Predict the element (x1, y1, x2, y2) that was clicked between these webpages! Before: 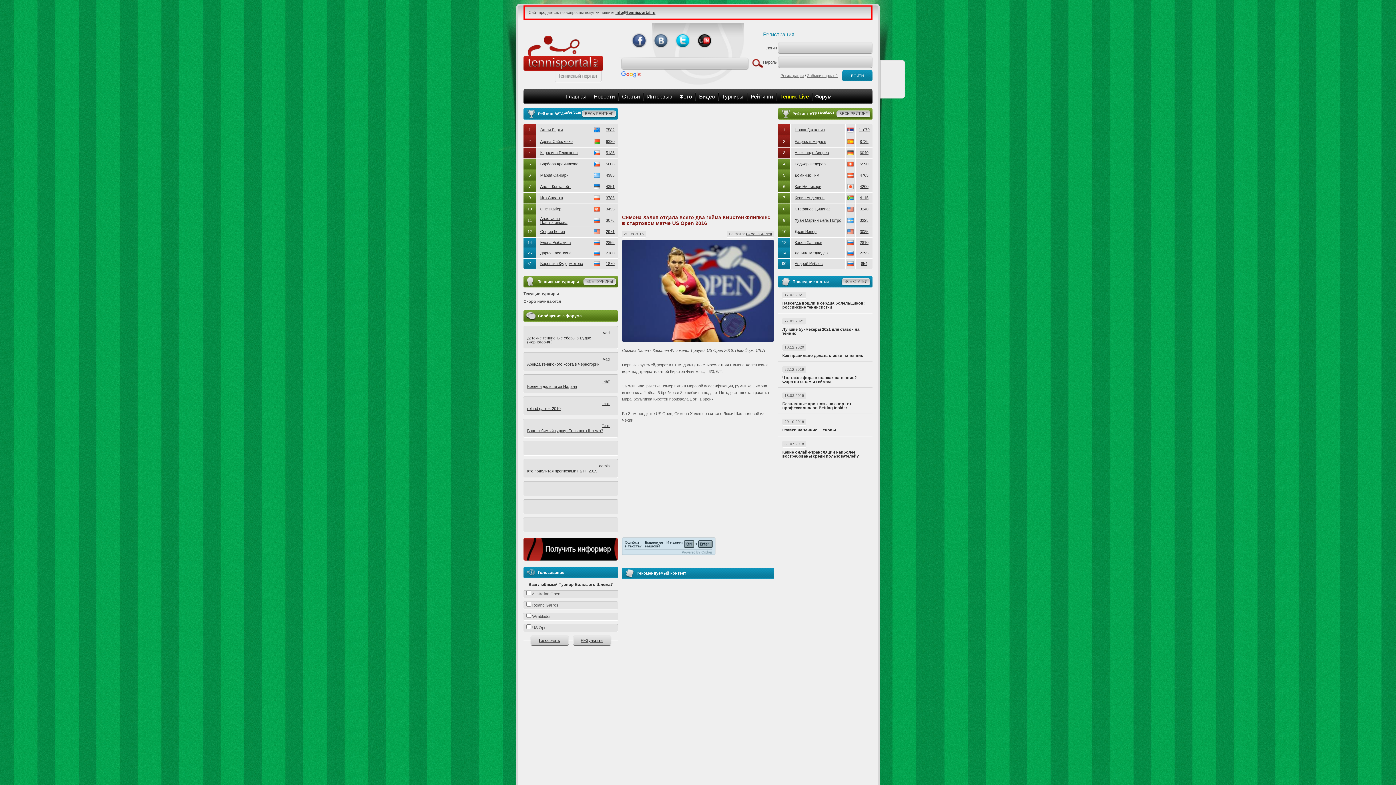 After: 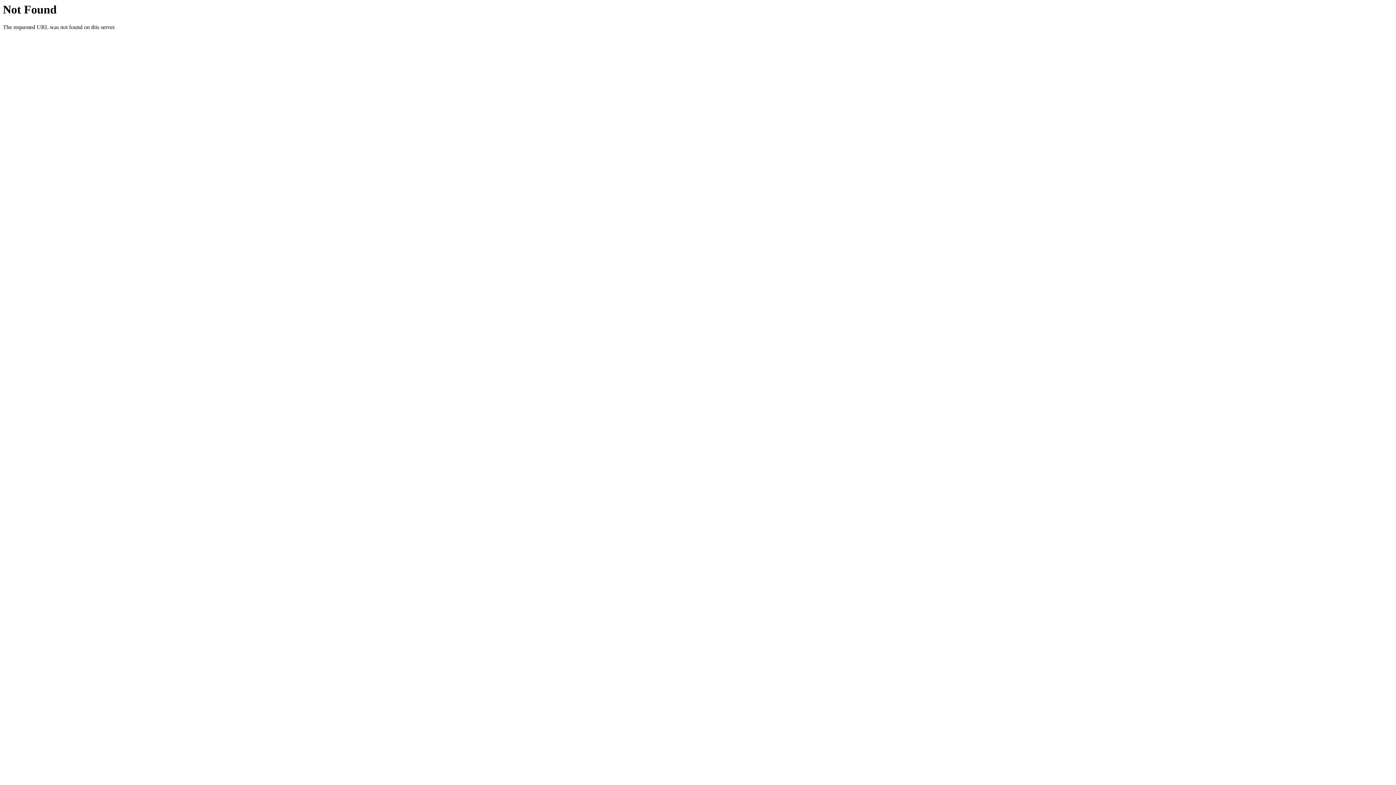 Action: label: Забыли пароль? bbox: (807, 73, 837, 77)